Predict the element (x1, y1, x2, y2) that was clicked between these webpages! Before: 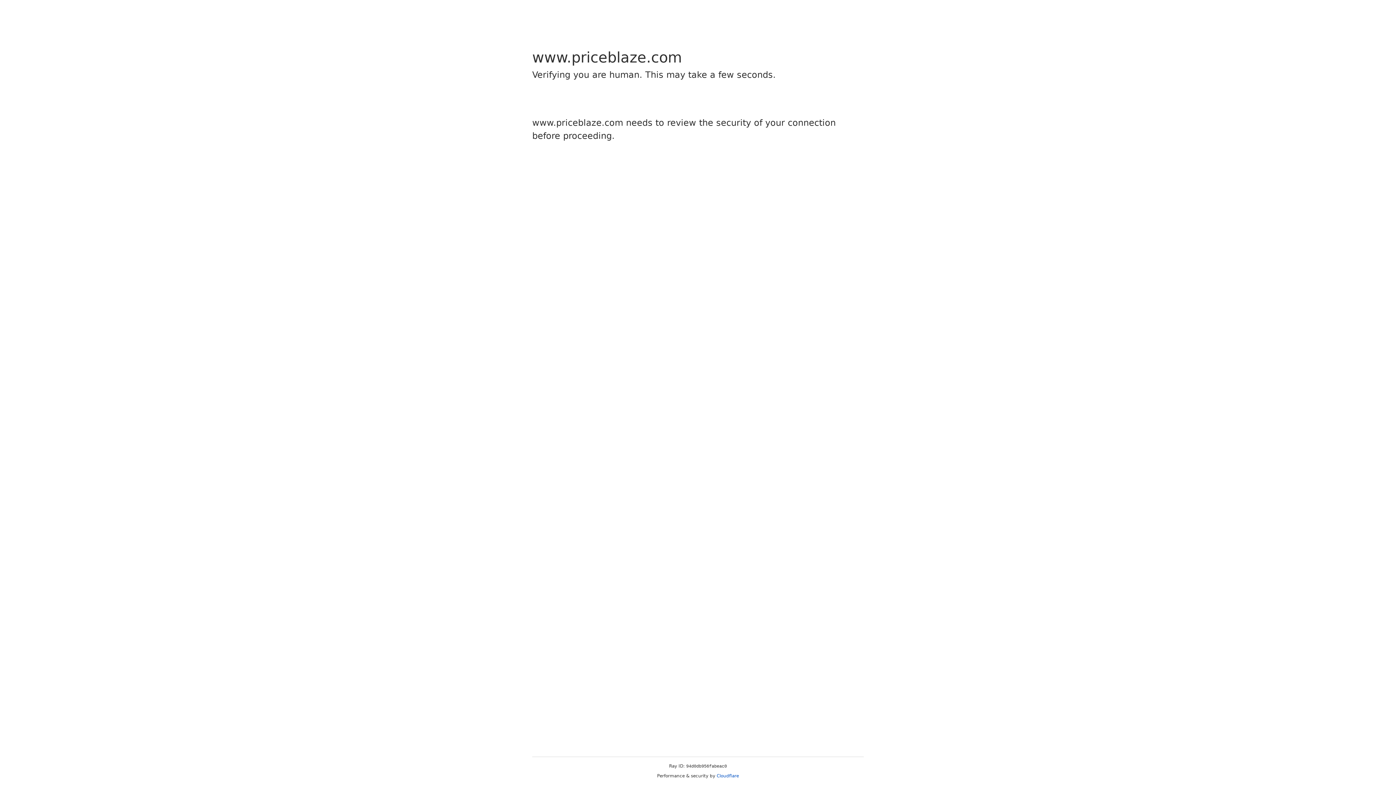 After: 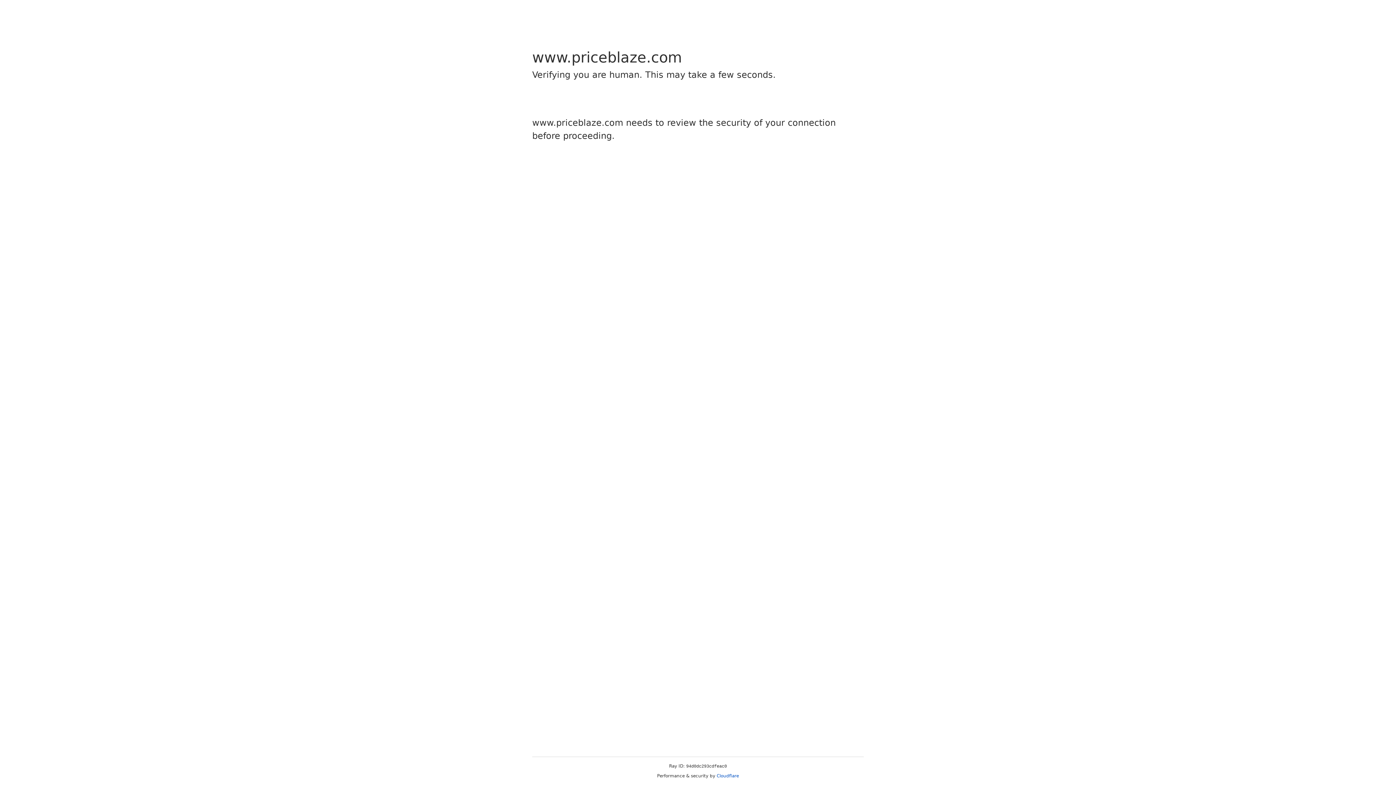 Action: bbox: (716, 773, 739, 778) label: Cloudflare